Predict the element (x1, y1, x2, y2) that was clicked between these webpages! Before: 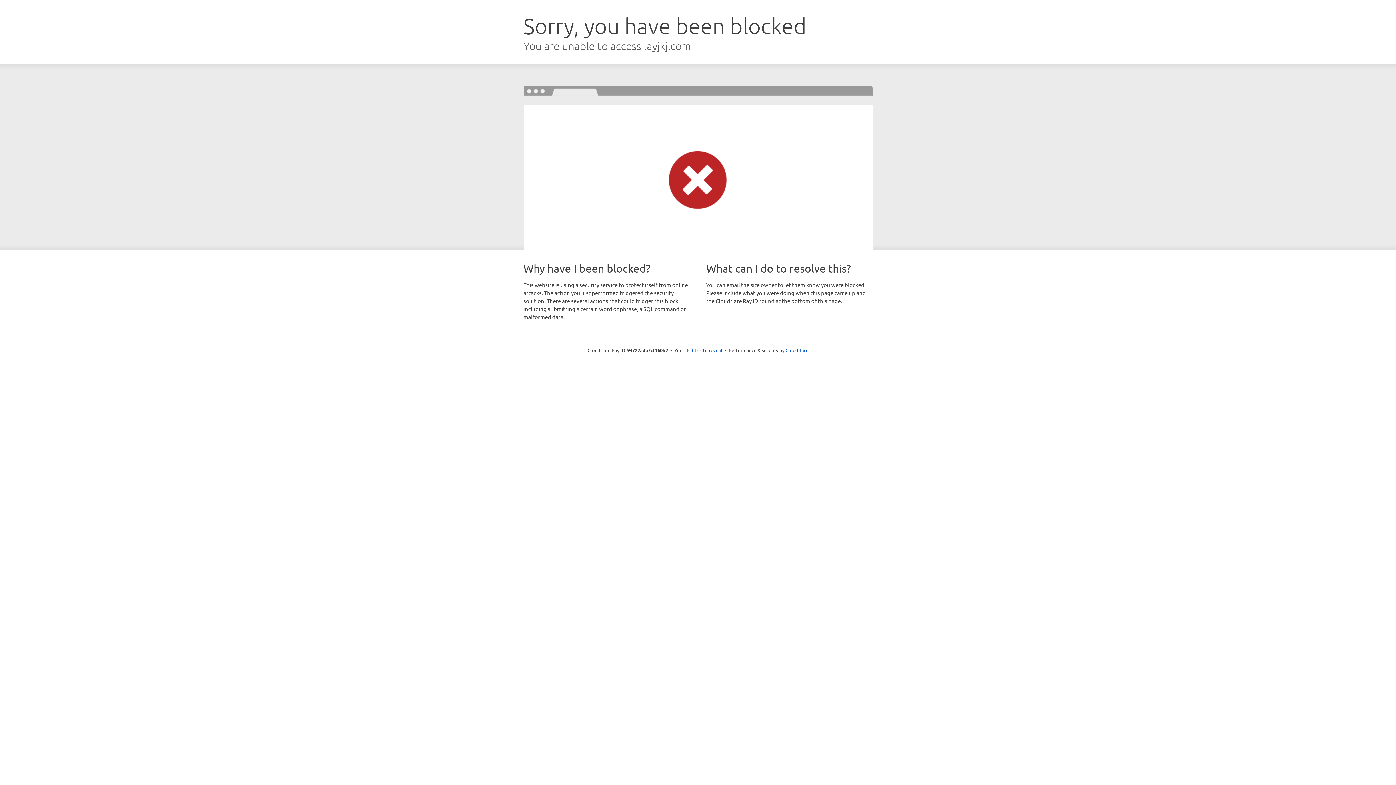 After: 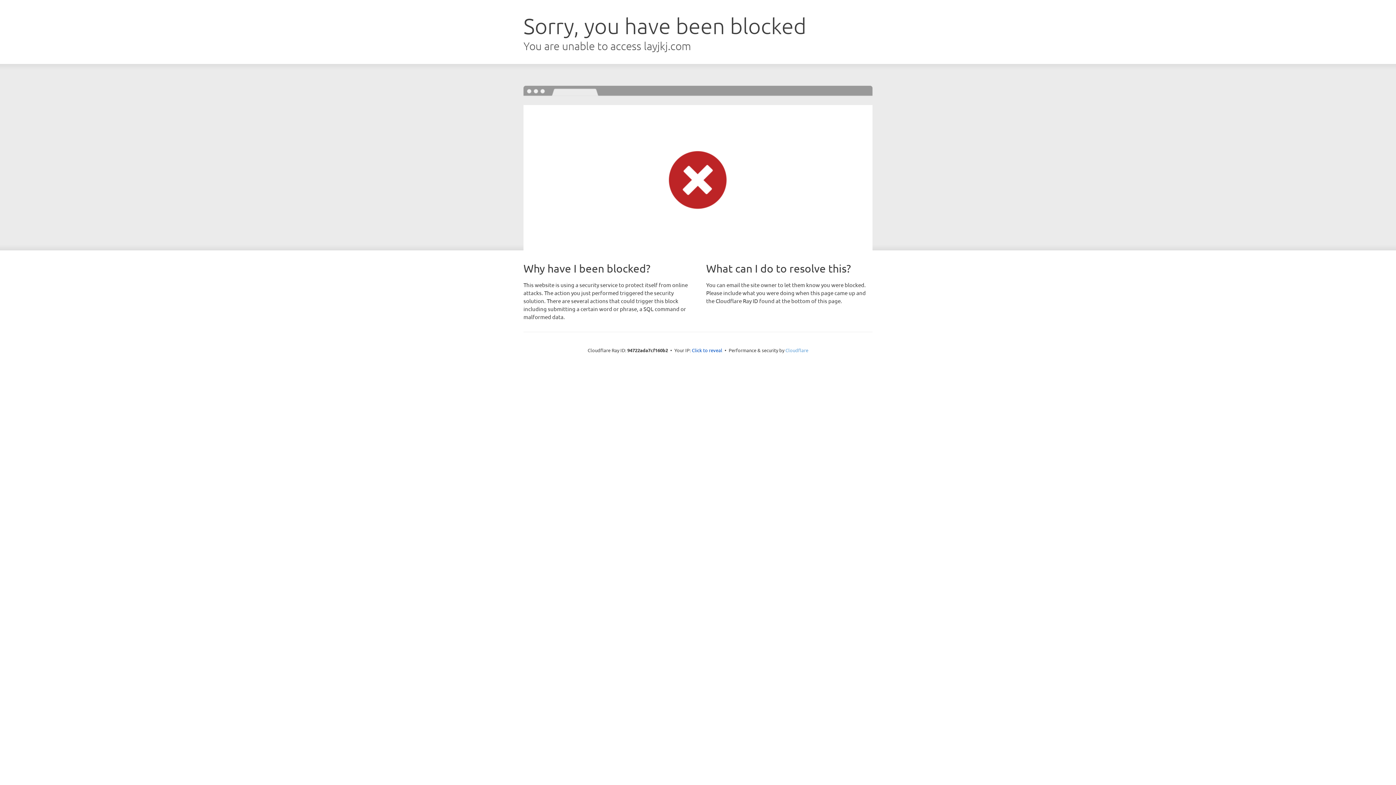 Action: label: Cloudflare bbox: (785, 347, 808, 353)